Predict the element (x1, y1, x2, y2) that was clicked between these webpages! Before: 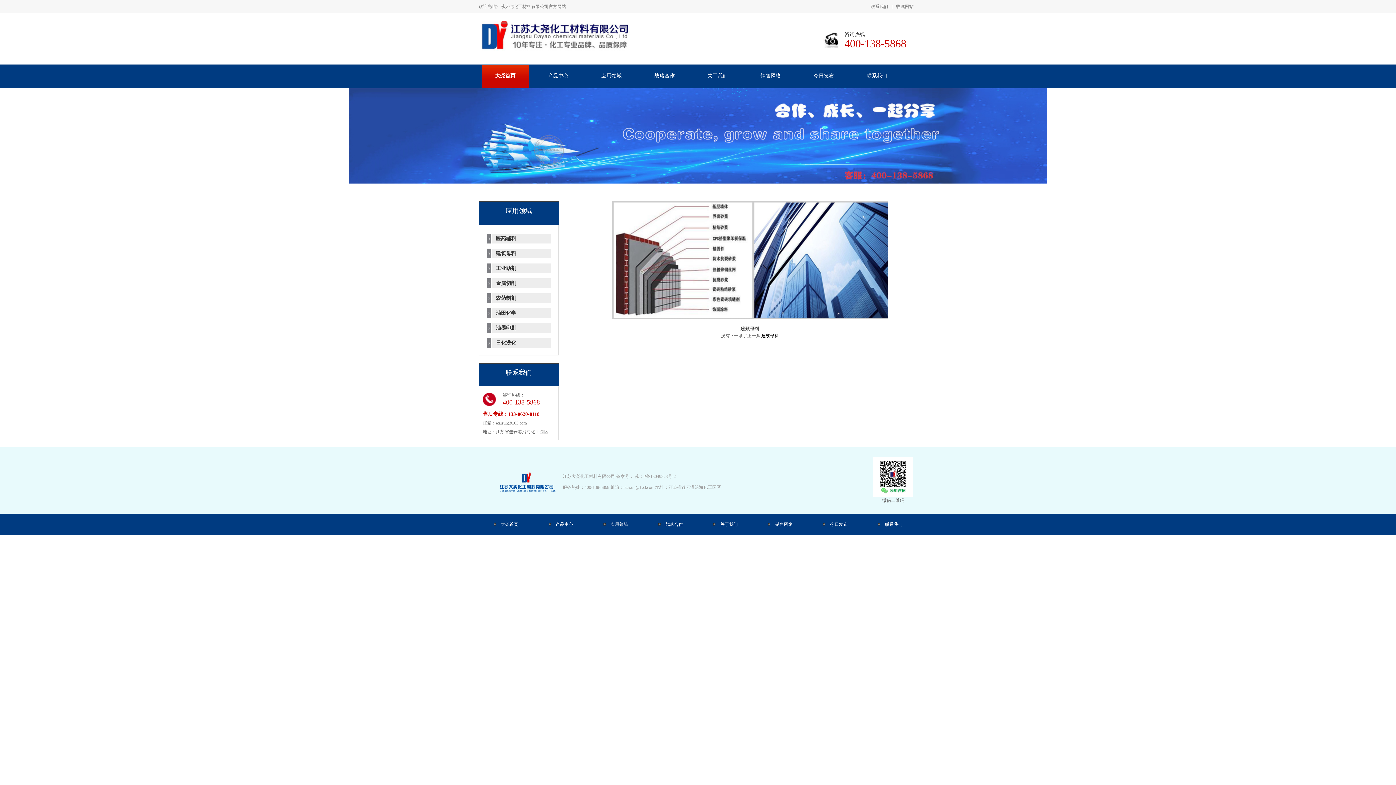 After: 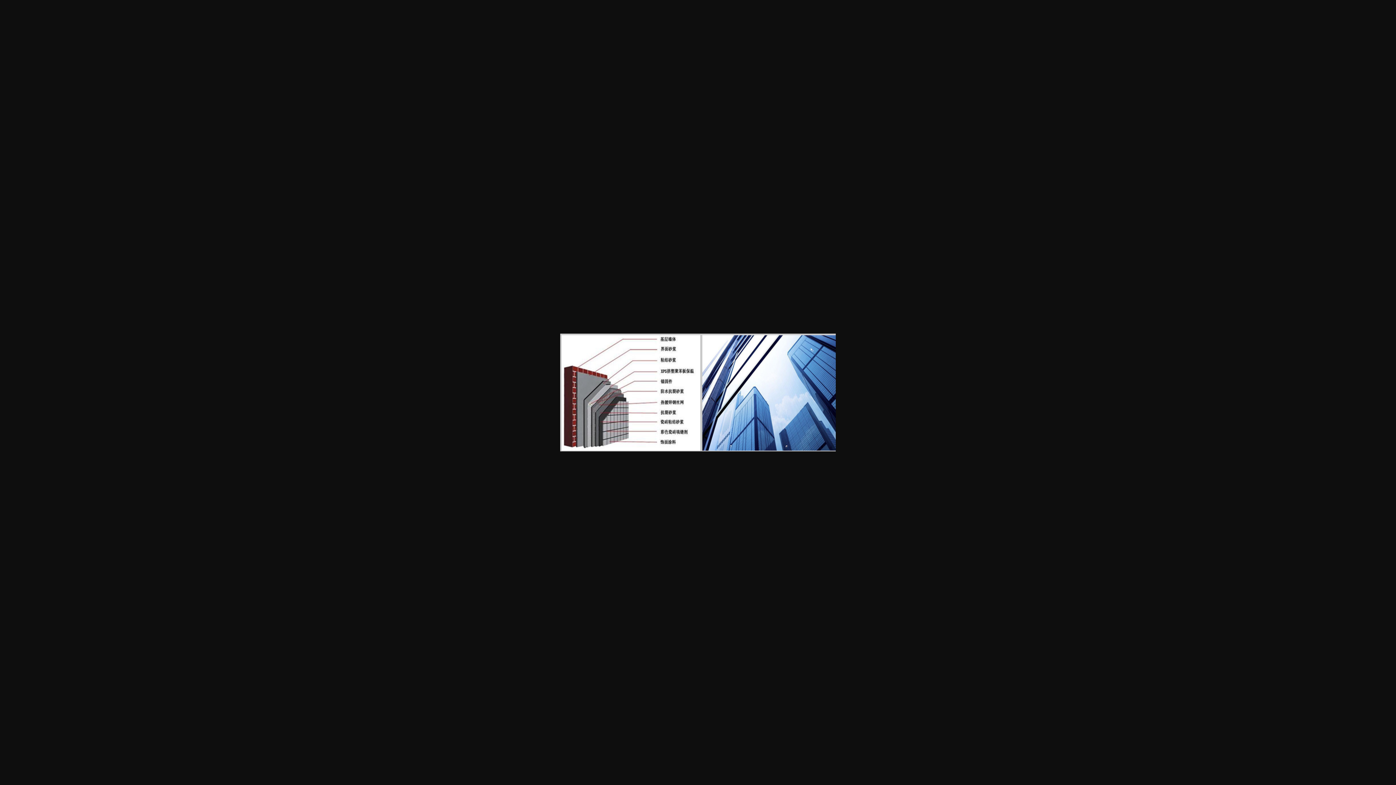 Action: bbox: (612, 314, 888, 320)